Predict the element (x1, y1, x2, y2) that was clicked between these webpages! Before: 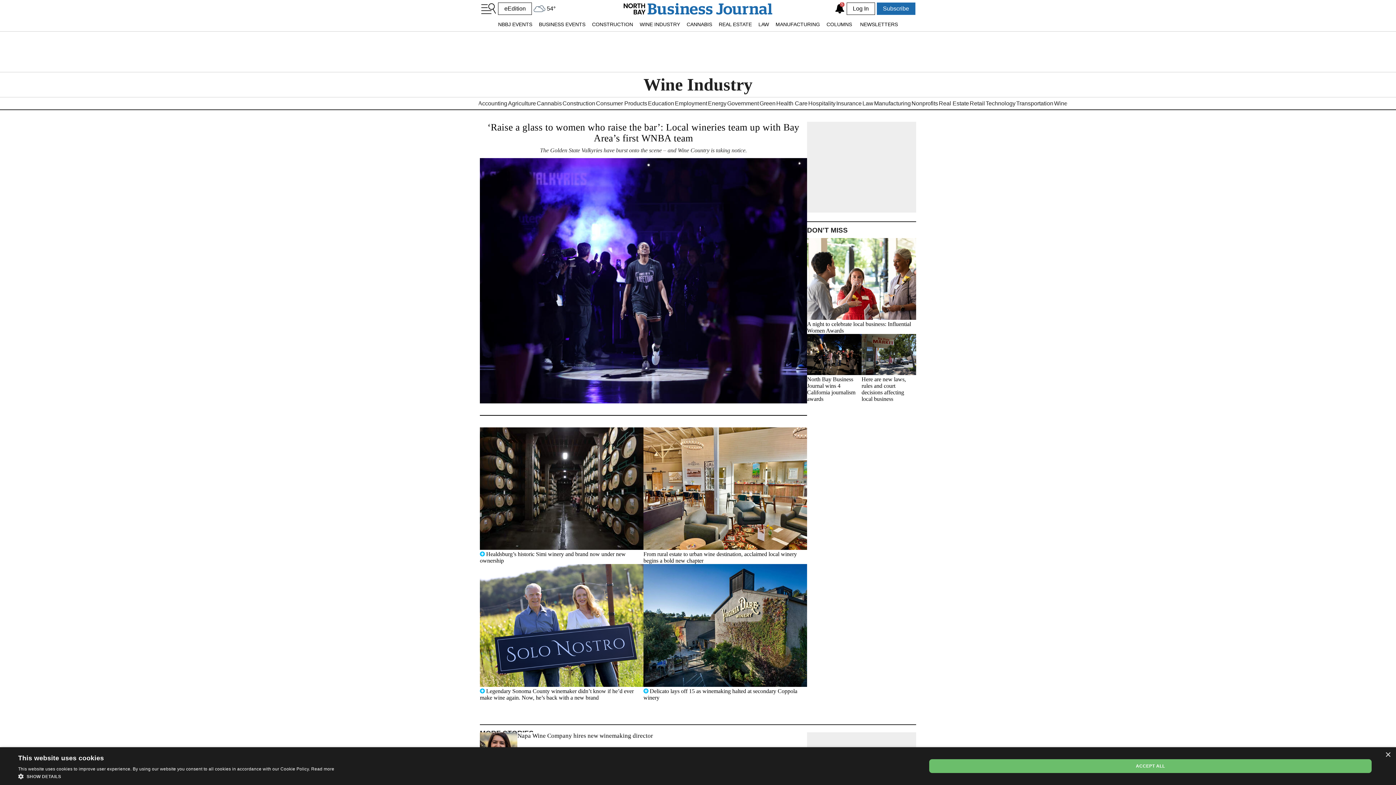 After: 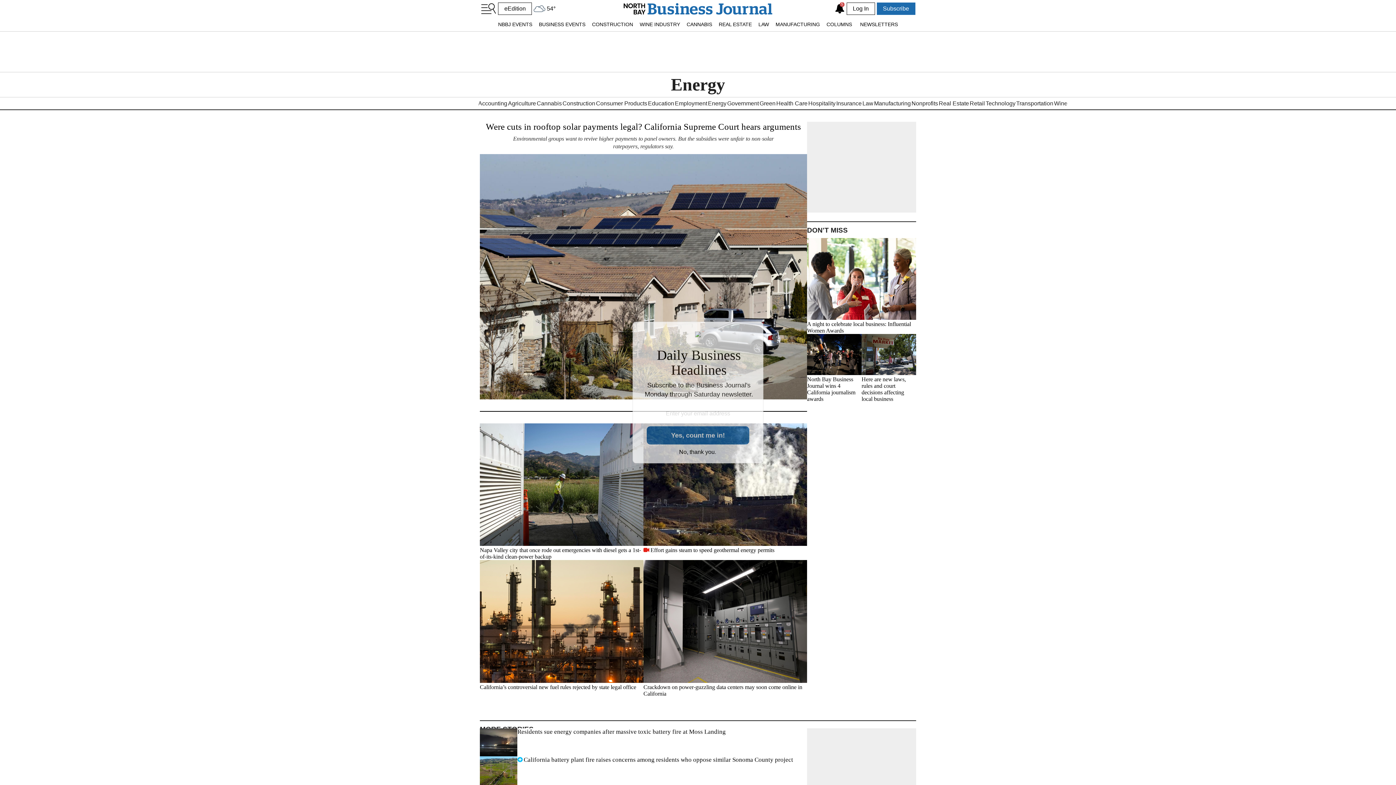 Action: label: Energy bbox: (707, 99, 727, 107)